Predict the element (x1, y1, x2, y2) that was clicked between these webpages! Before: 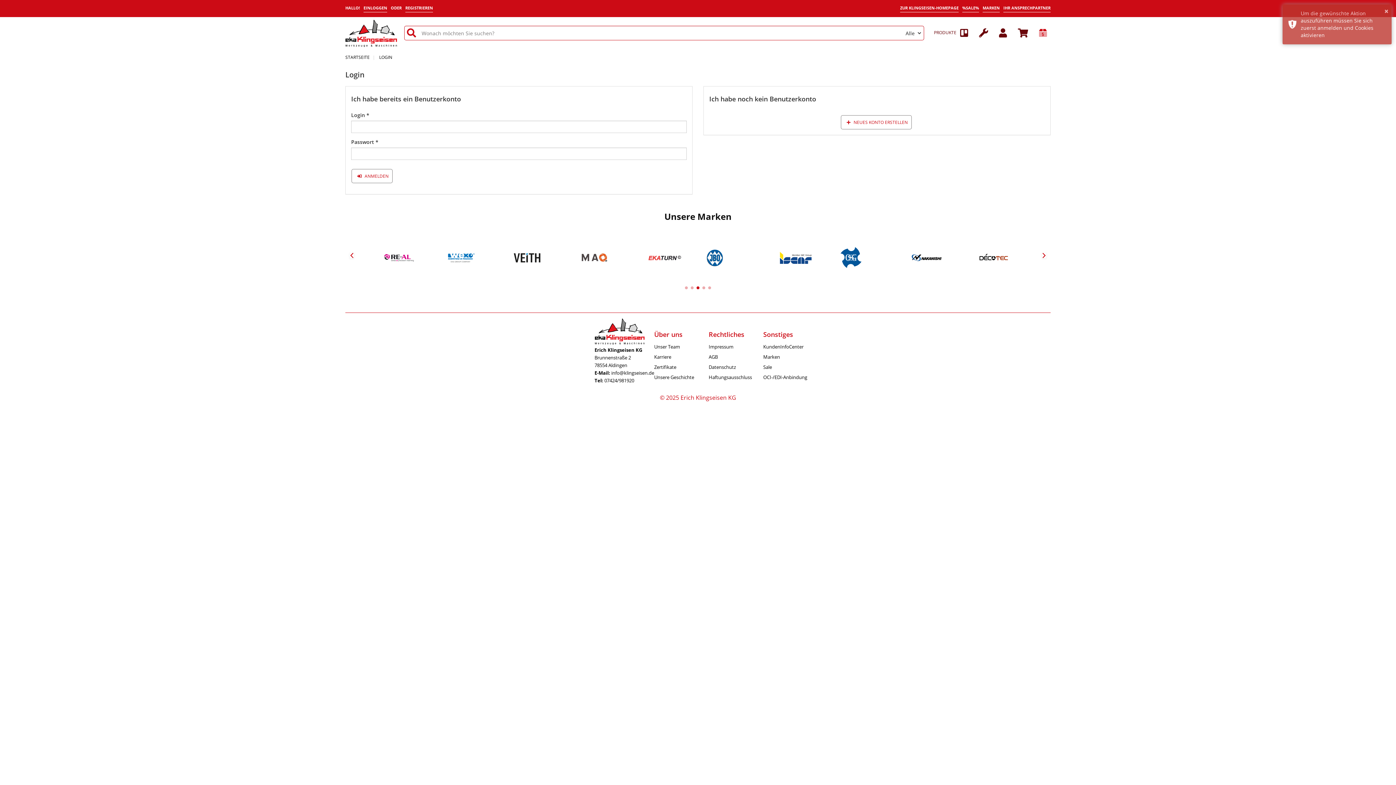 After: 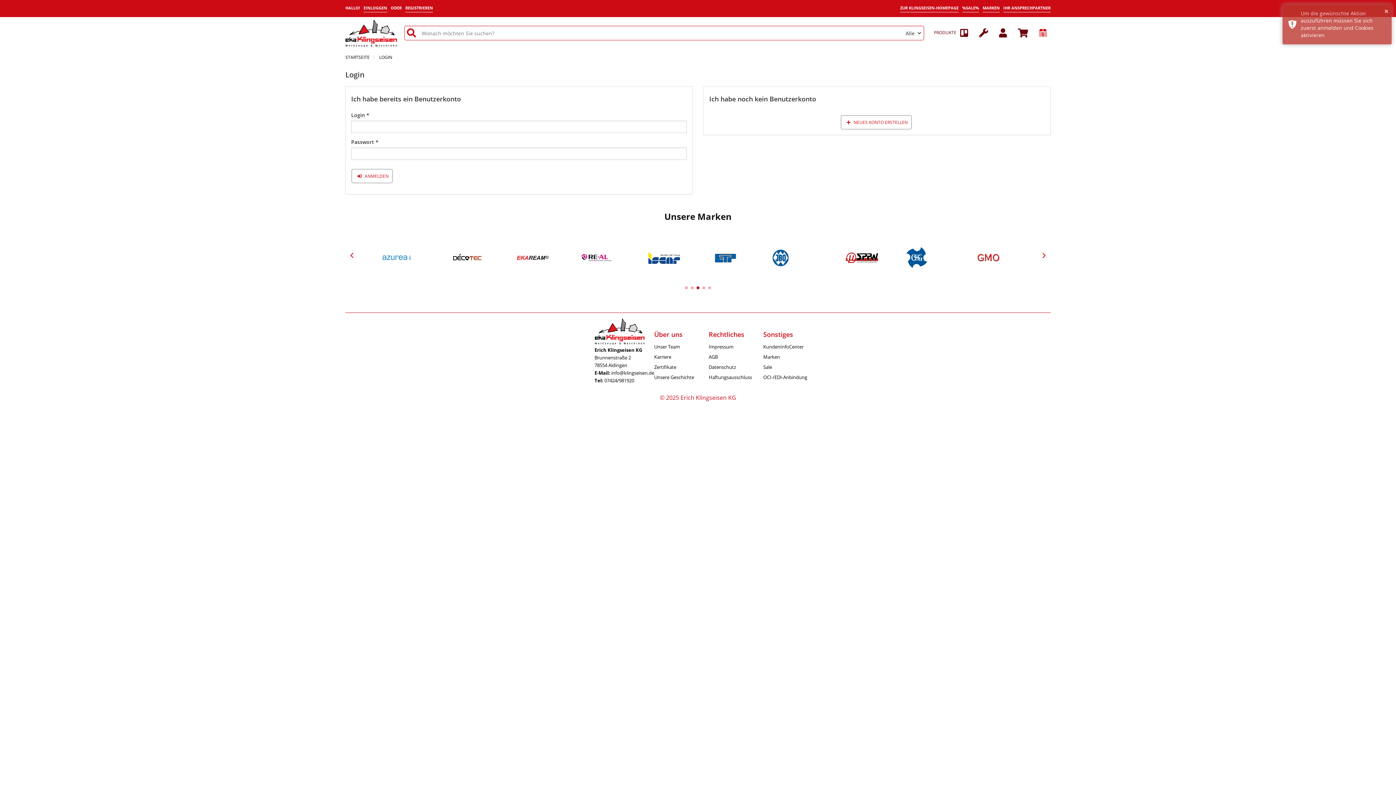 Action: bbox: (904, 247, 921, 268)